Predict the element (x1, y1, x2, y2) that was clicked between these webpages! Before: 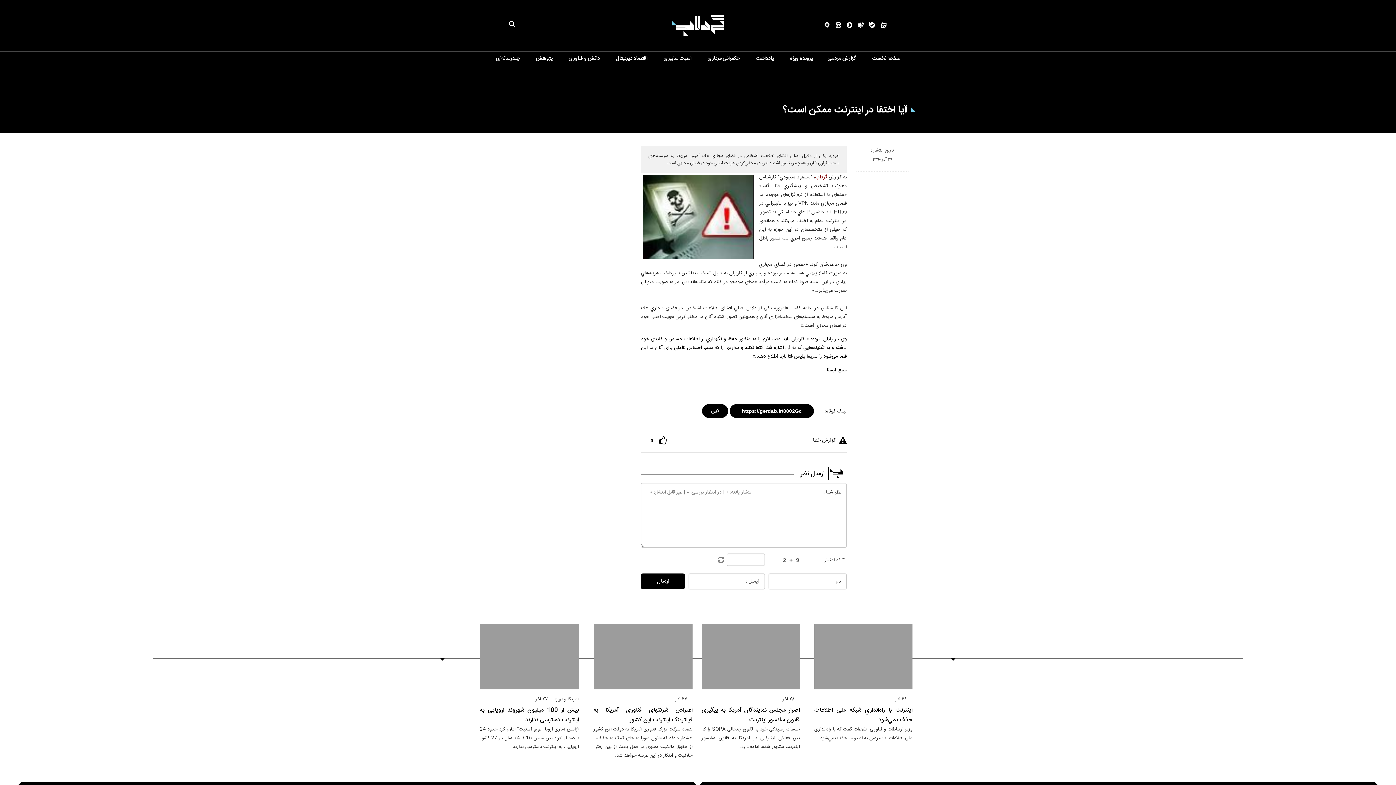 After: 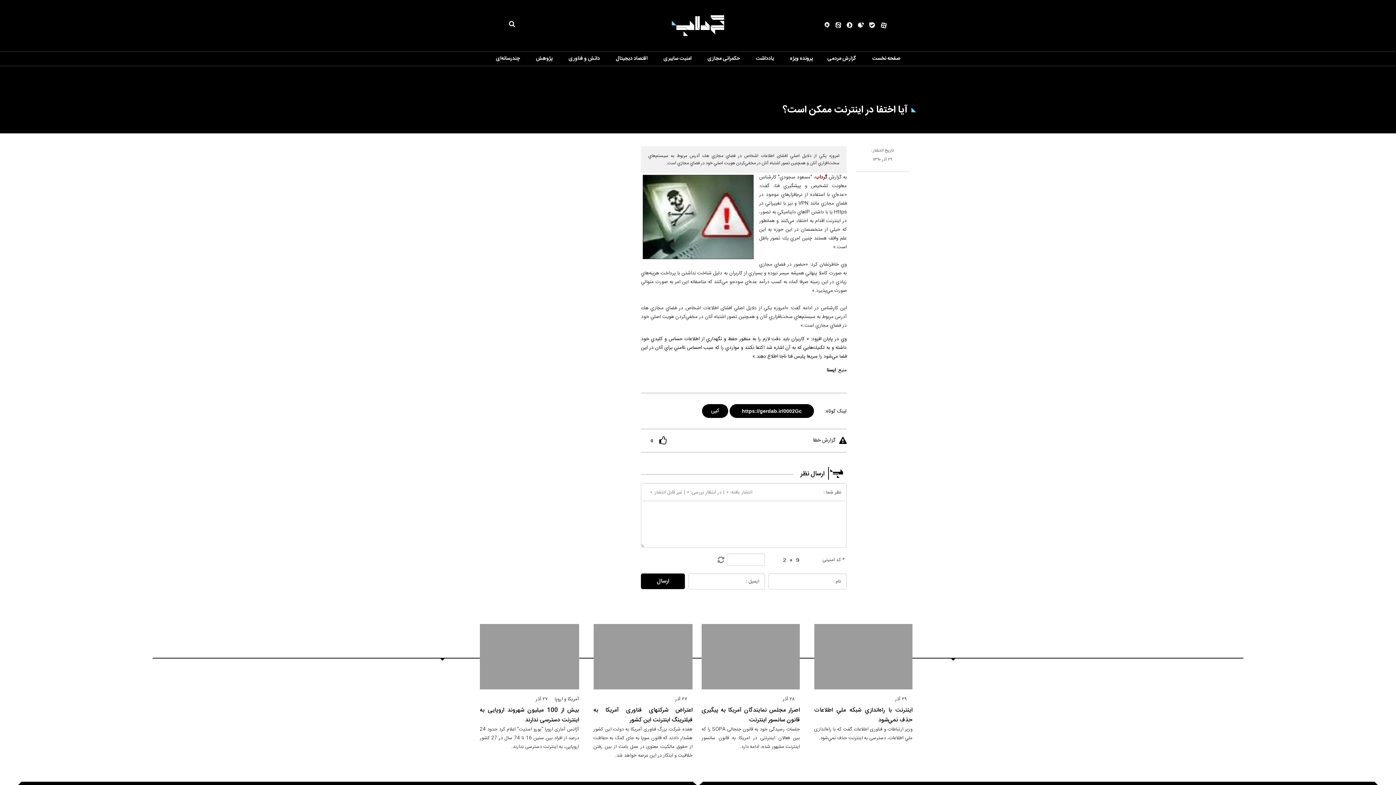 Action: bbox: (593, 624, 692, 689)